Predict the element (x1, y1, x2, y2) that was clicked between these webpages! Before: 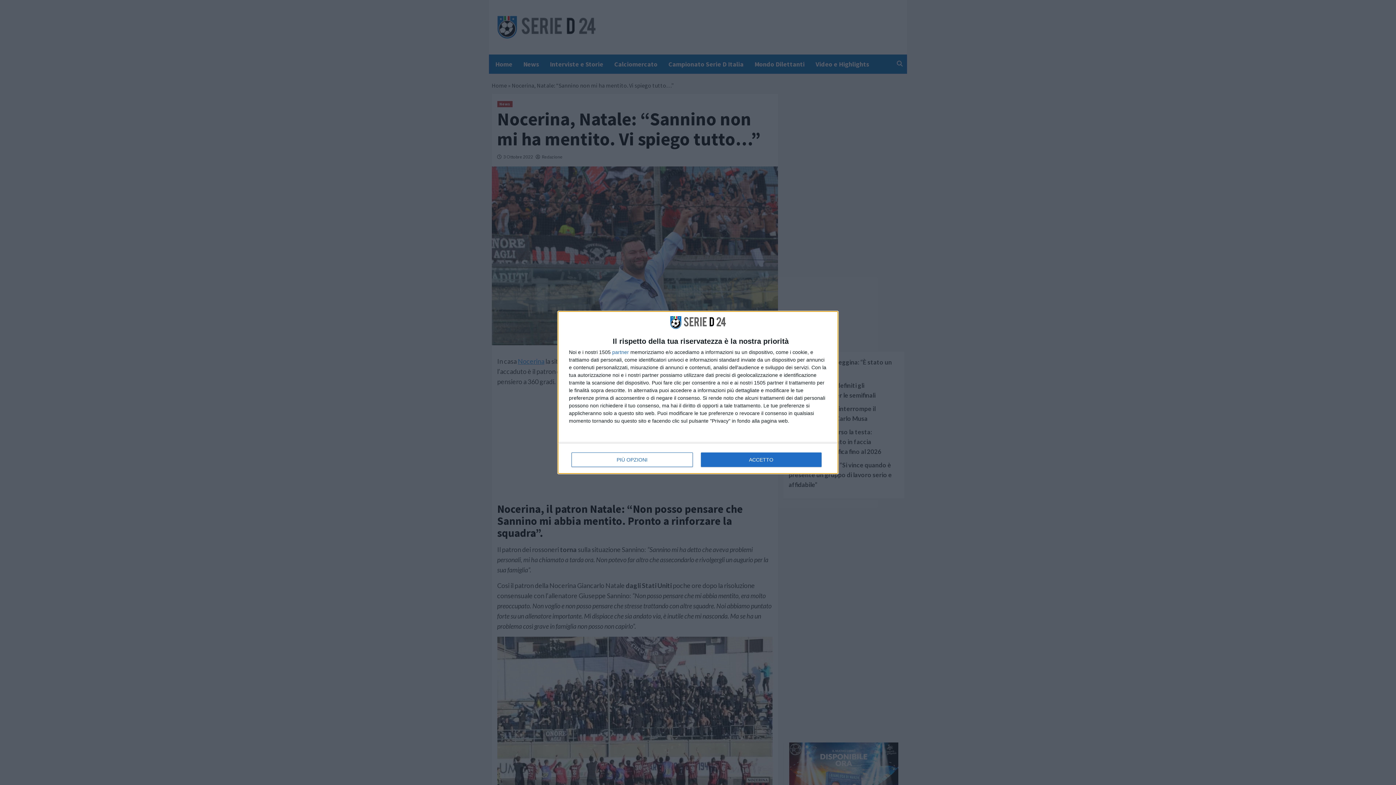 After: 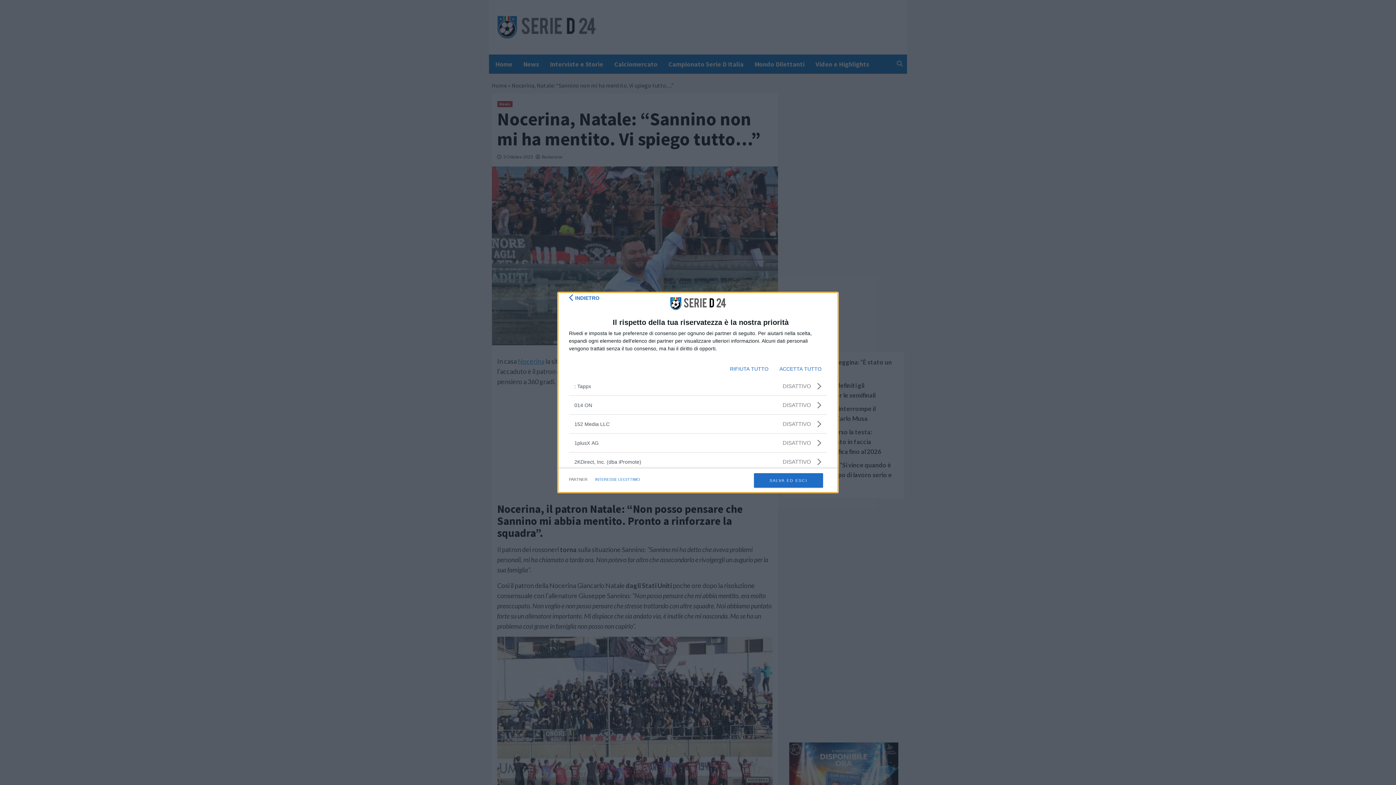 Action: label: partner bbox: (612, 349, 629, 354)